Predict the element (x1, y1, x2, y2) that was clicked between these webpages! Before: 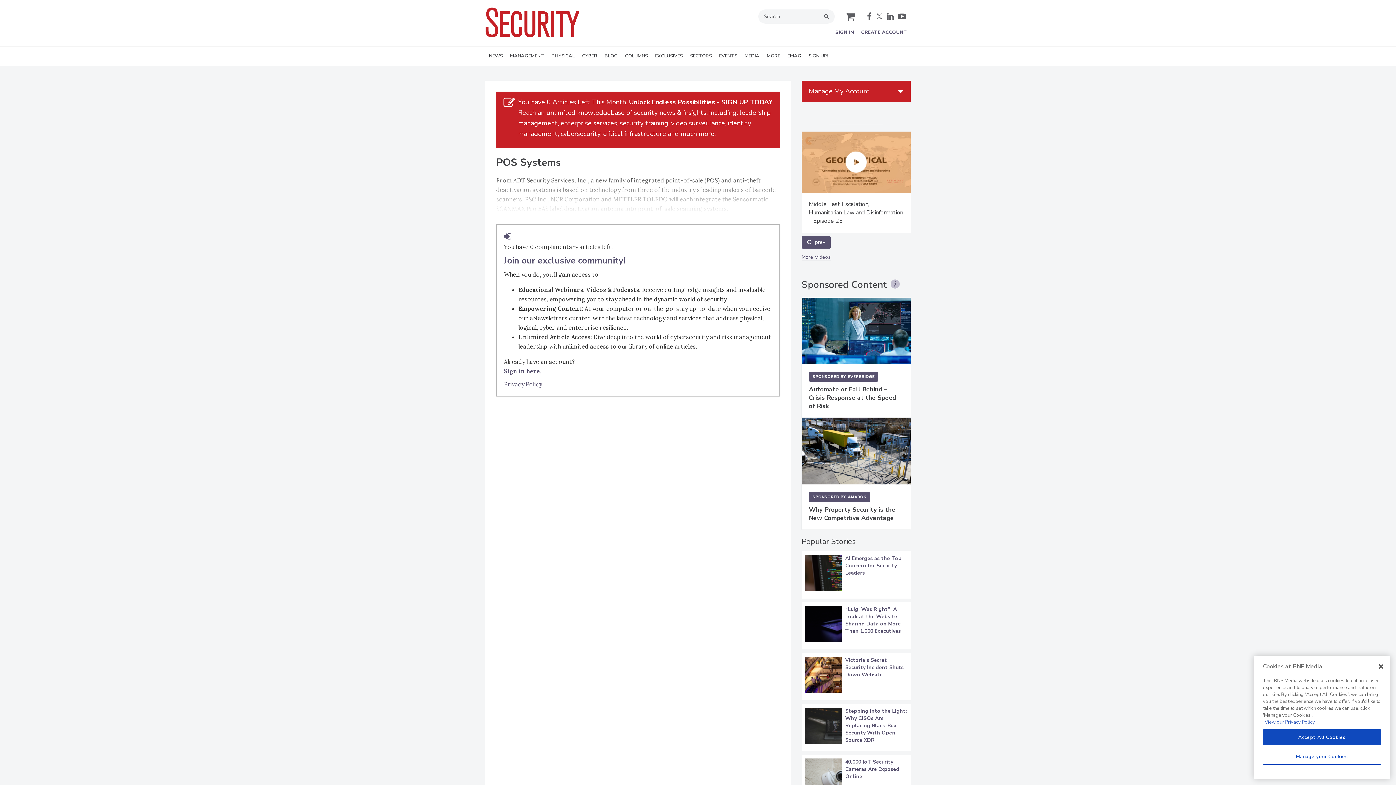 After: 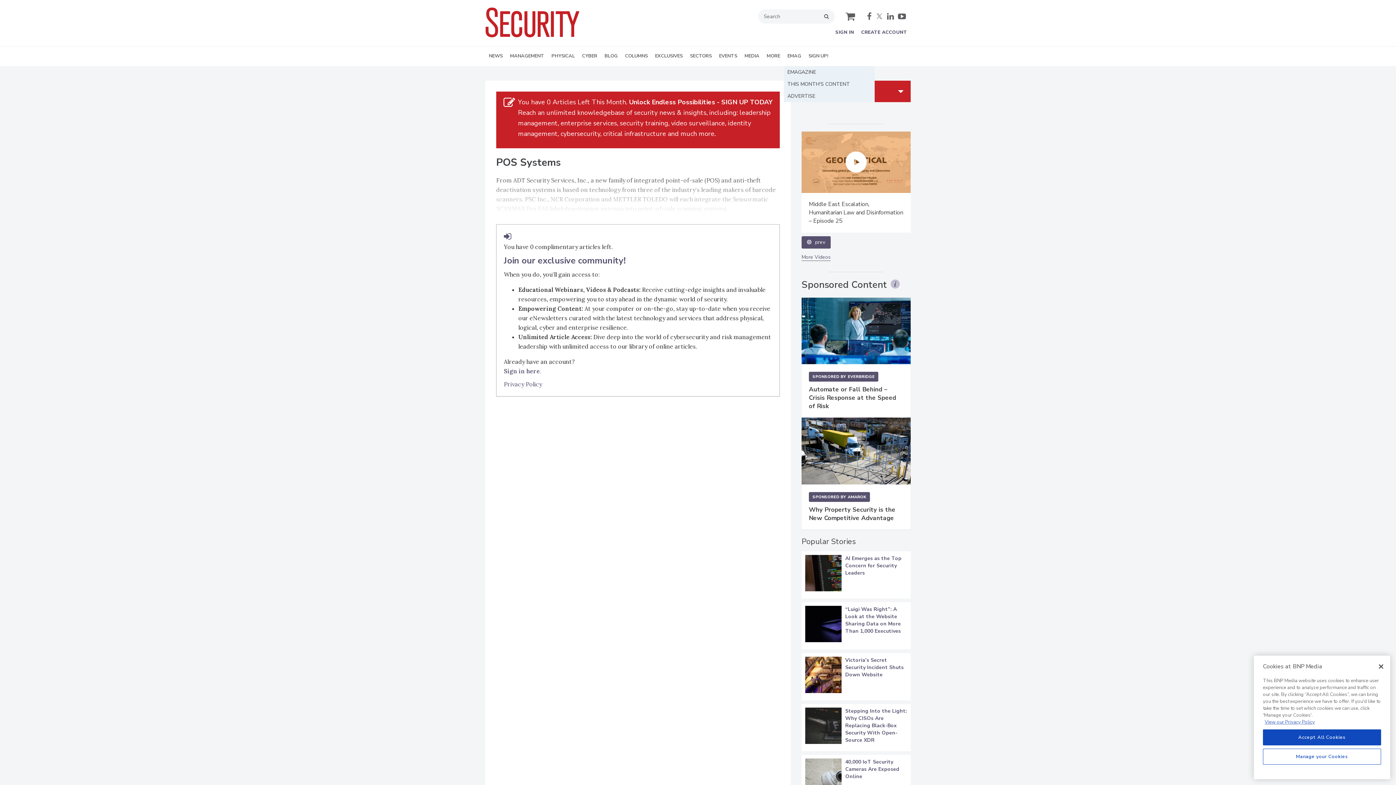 Action: label: EMAG bbox: (784, 46, 805, 66)